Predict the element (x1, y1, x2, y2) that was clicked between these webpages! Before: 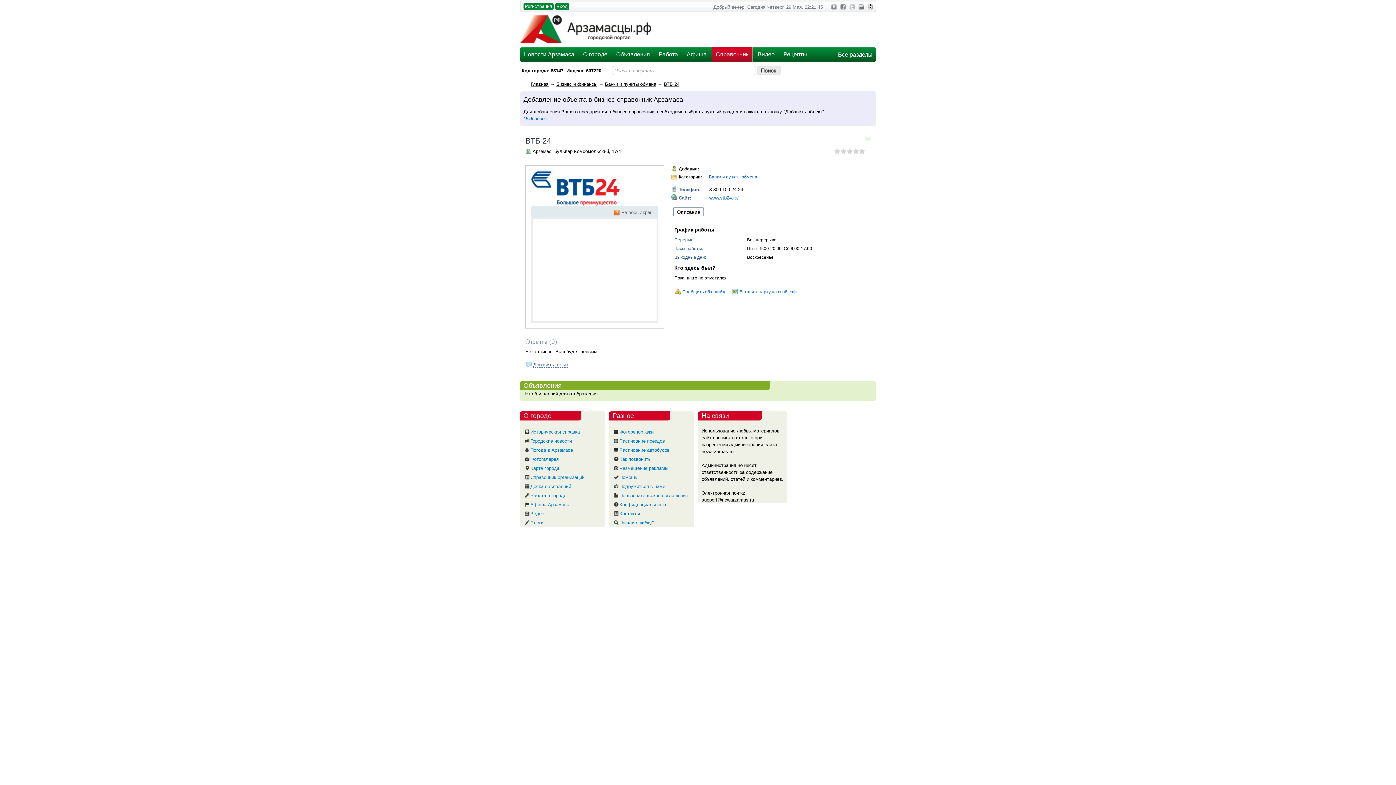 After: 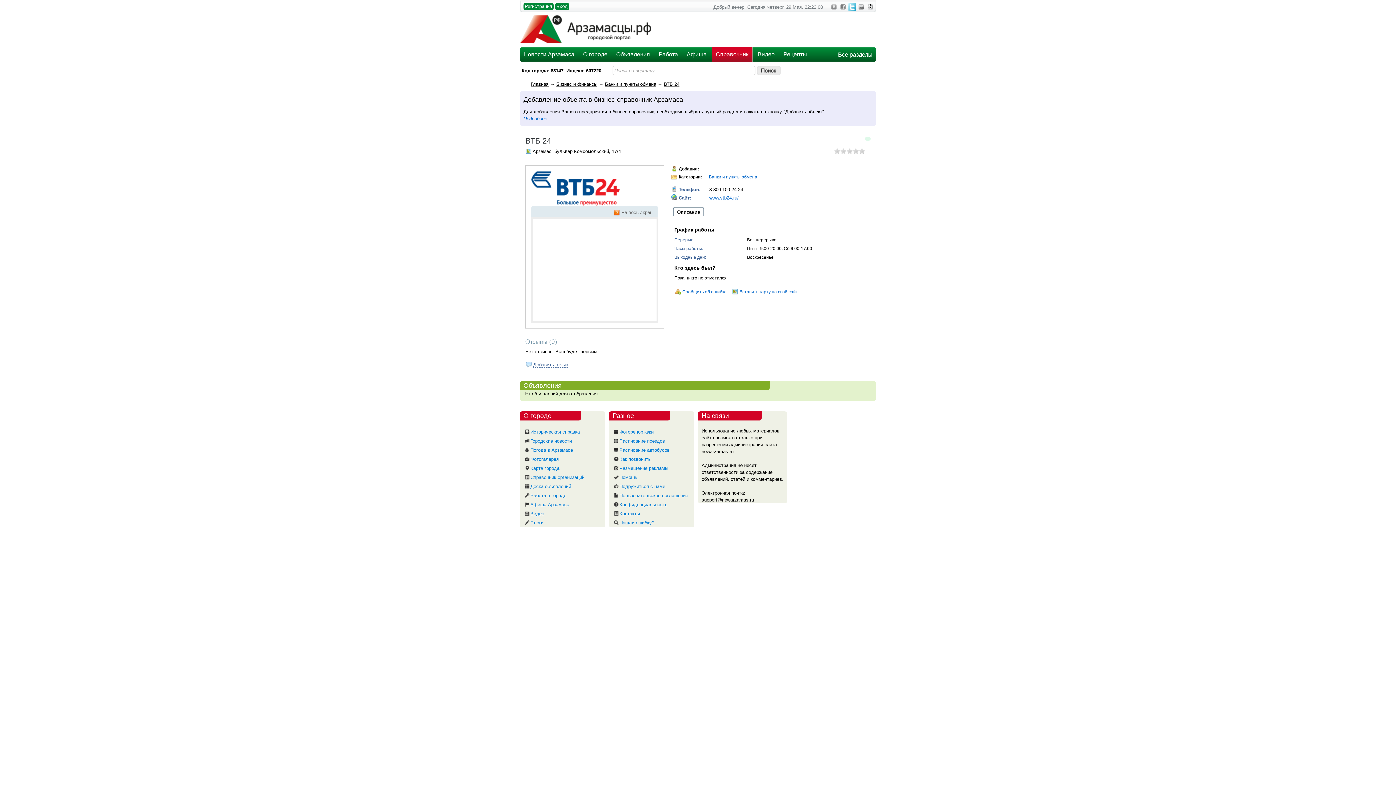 Action: bbox: (848, 2, 856, 10)